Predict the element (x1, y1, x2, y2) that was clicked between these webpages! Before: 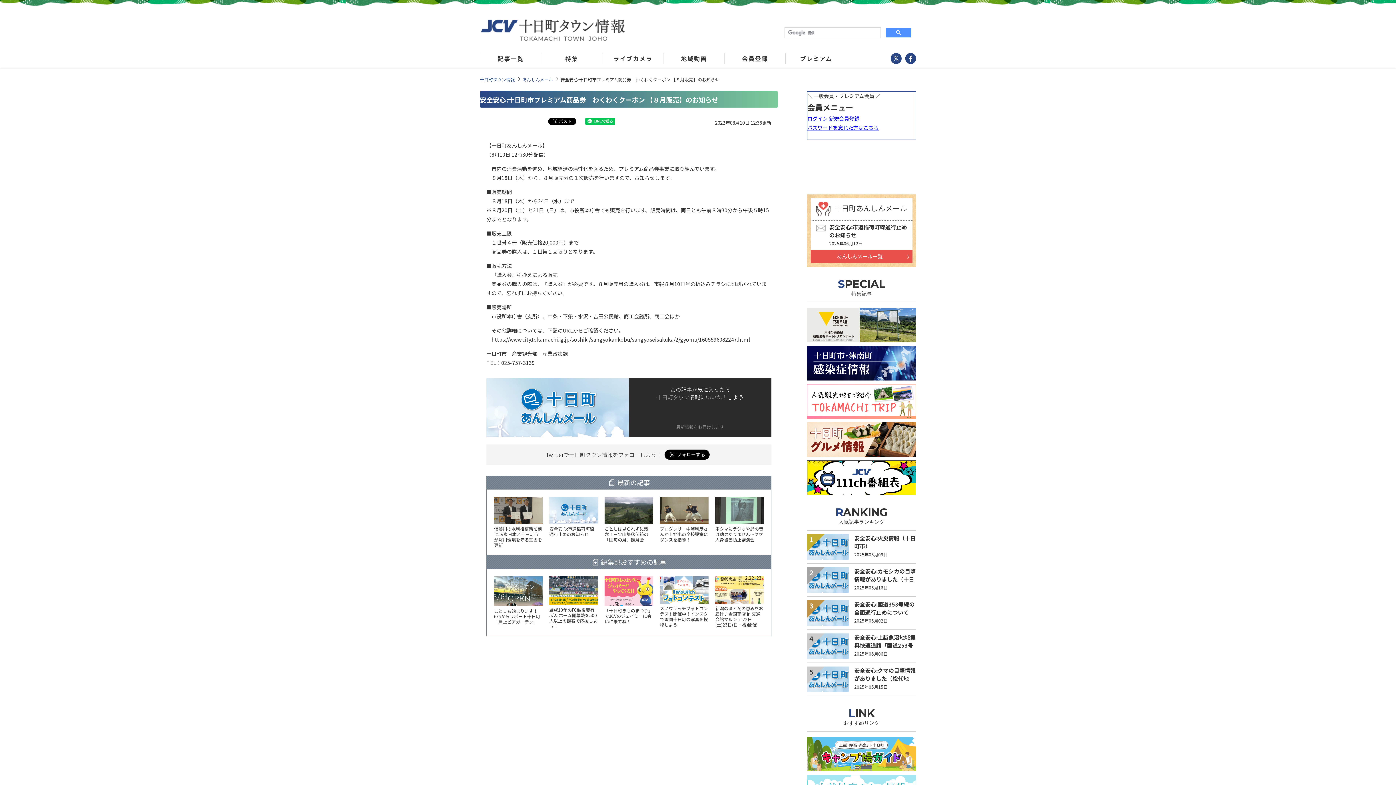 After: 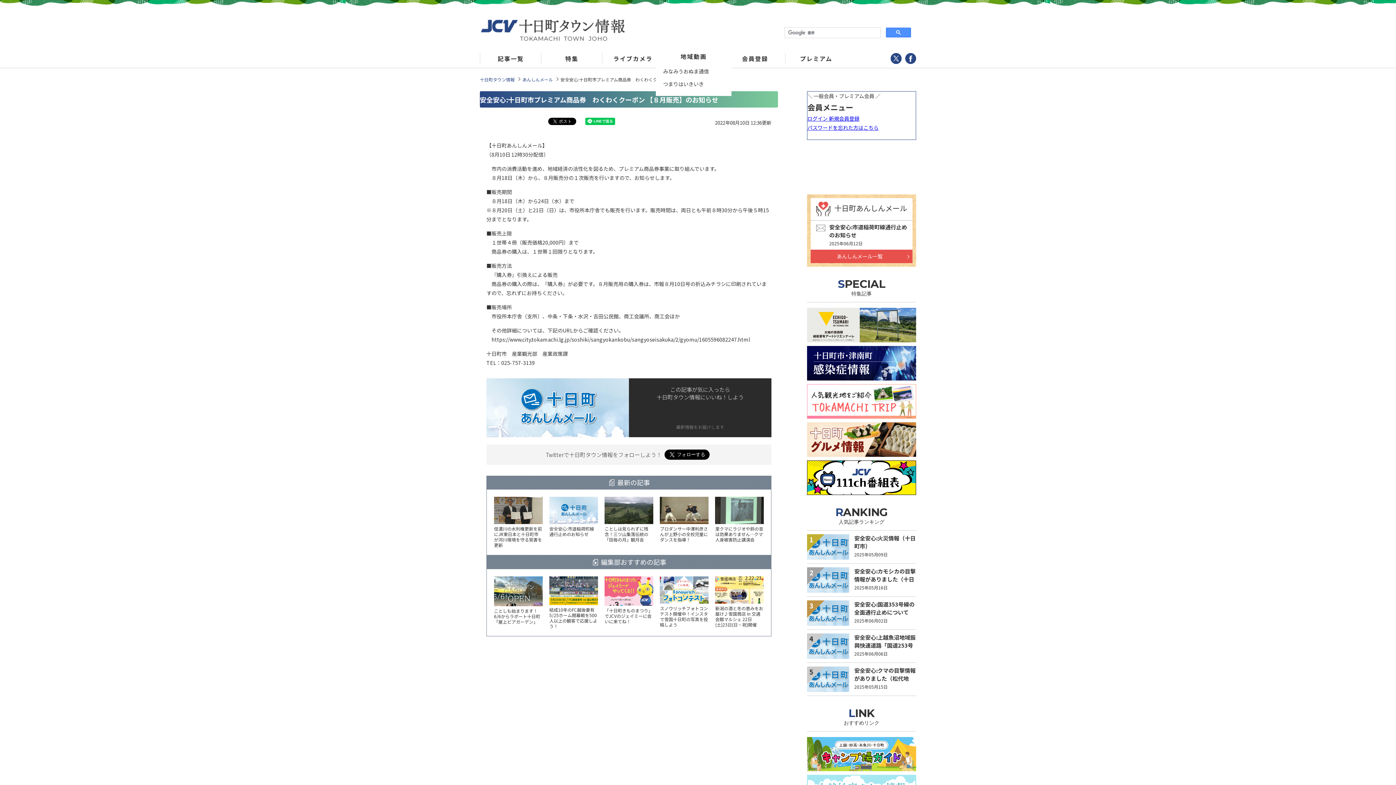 Action: label: 地域動画 bbox: (663, 53, 724, 64)